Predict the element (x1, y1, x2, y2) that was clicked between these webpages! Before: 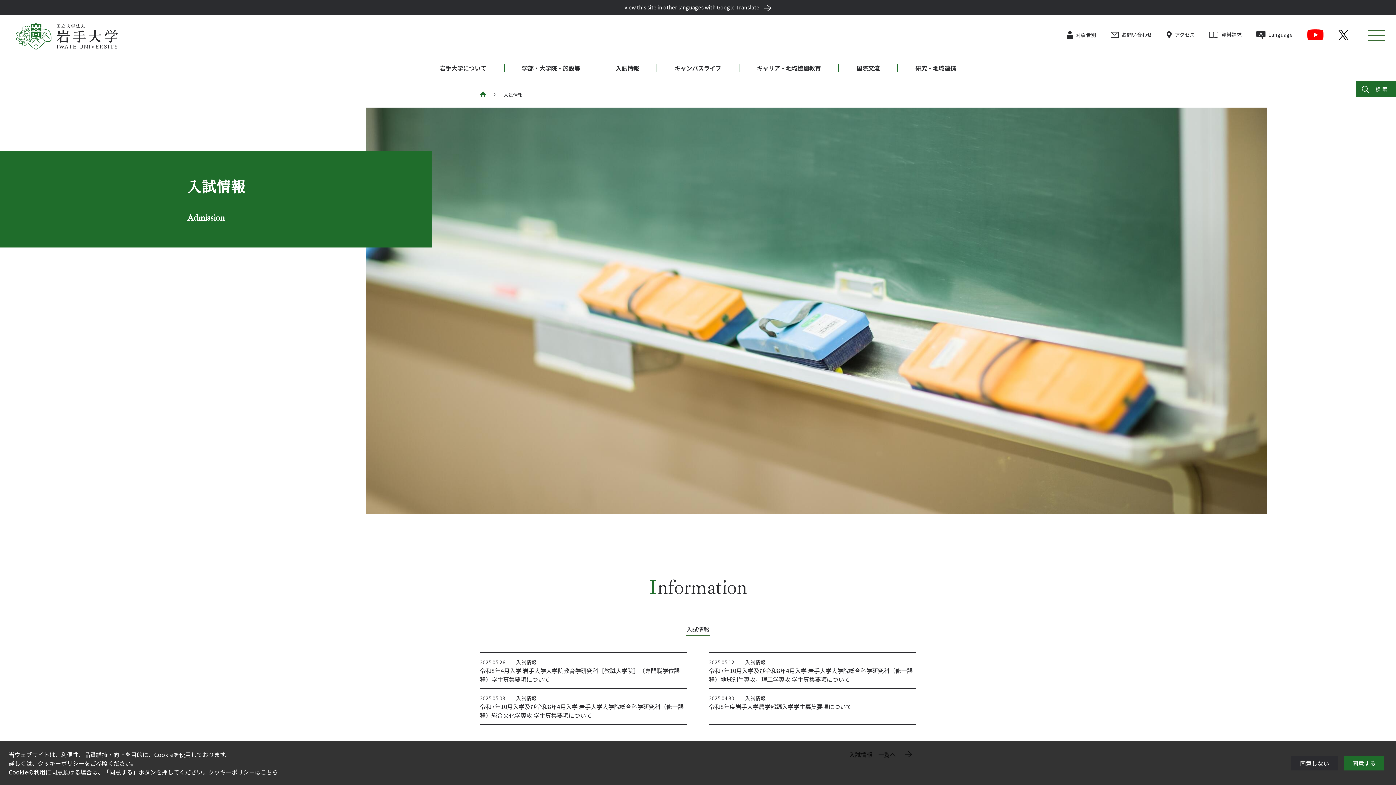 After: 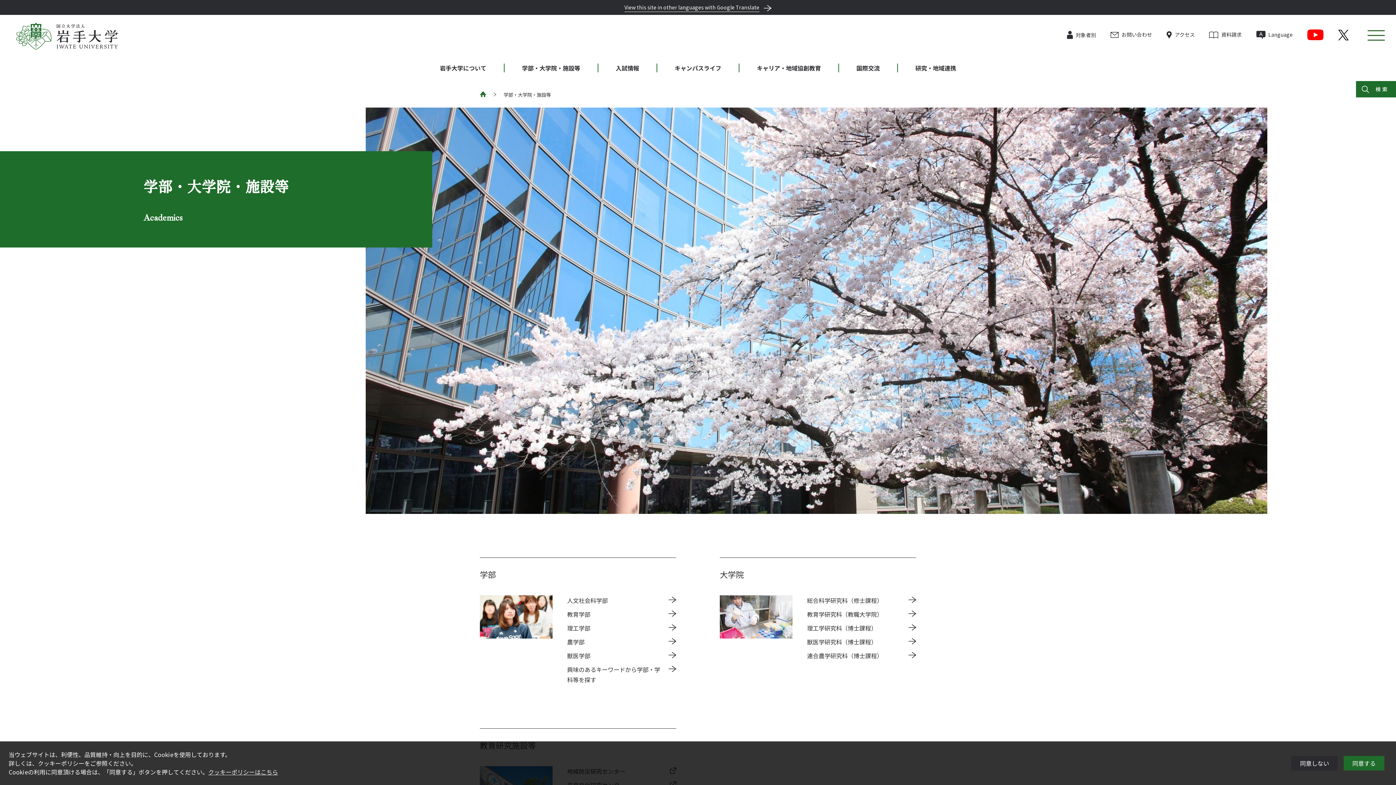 Action: bbox: (504, 54, 597, 81) label: 学部・大学院・施設等